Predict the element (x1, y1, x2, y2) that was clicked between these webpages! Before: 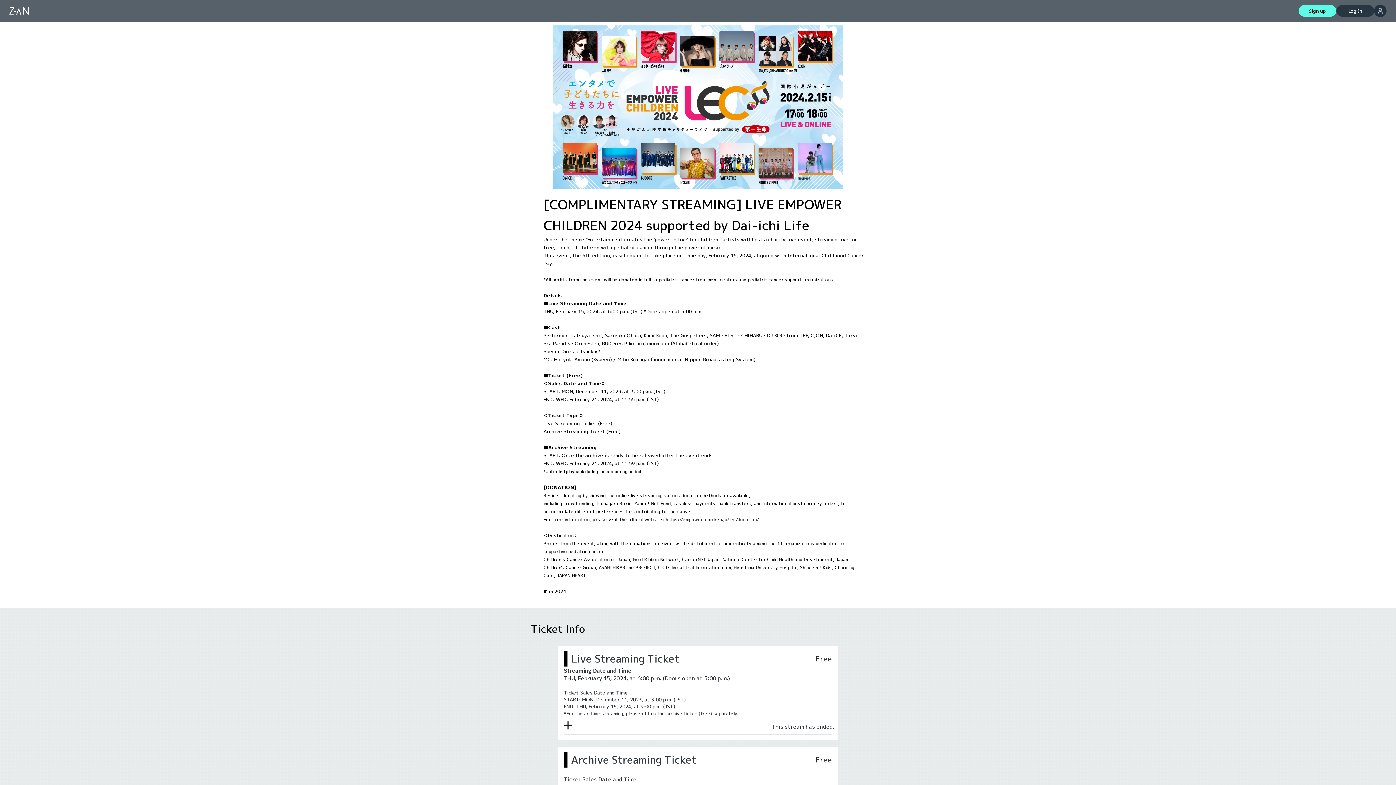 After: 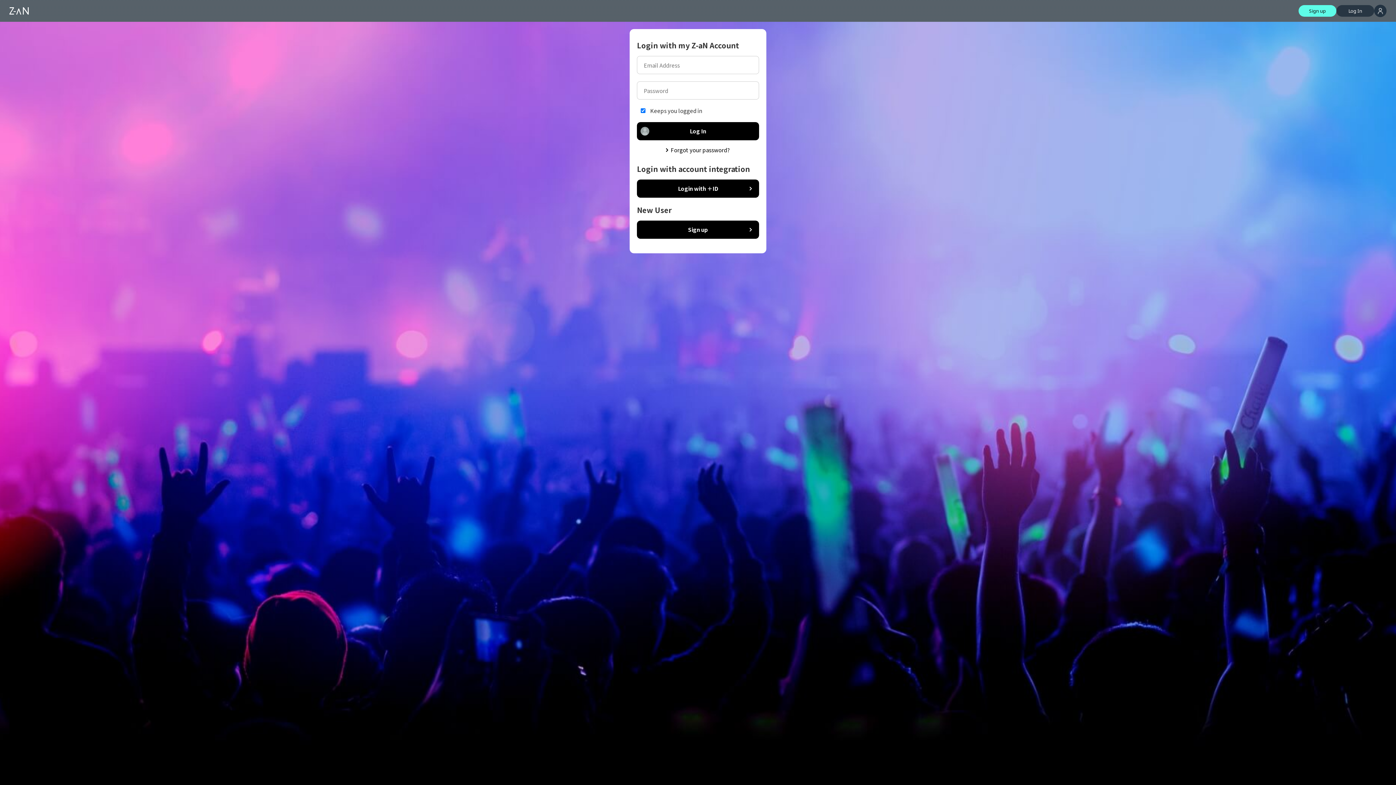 Action: label: Log In bbox: (1336, 5, 1374, 16)